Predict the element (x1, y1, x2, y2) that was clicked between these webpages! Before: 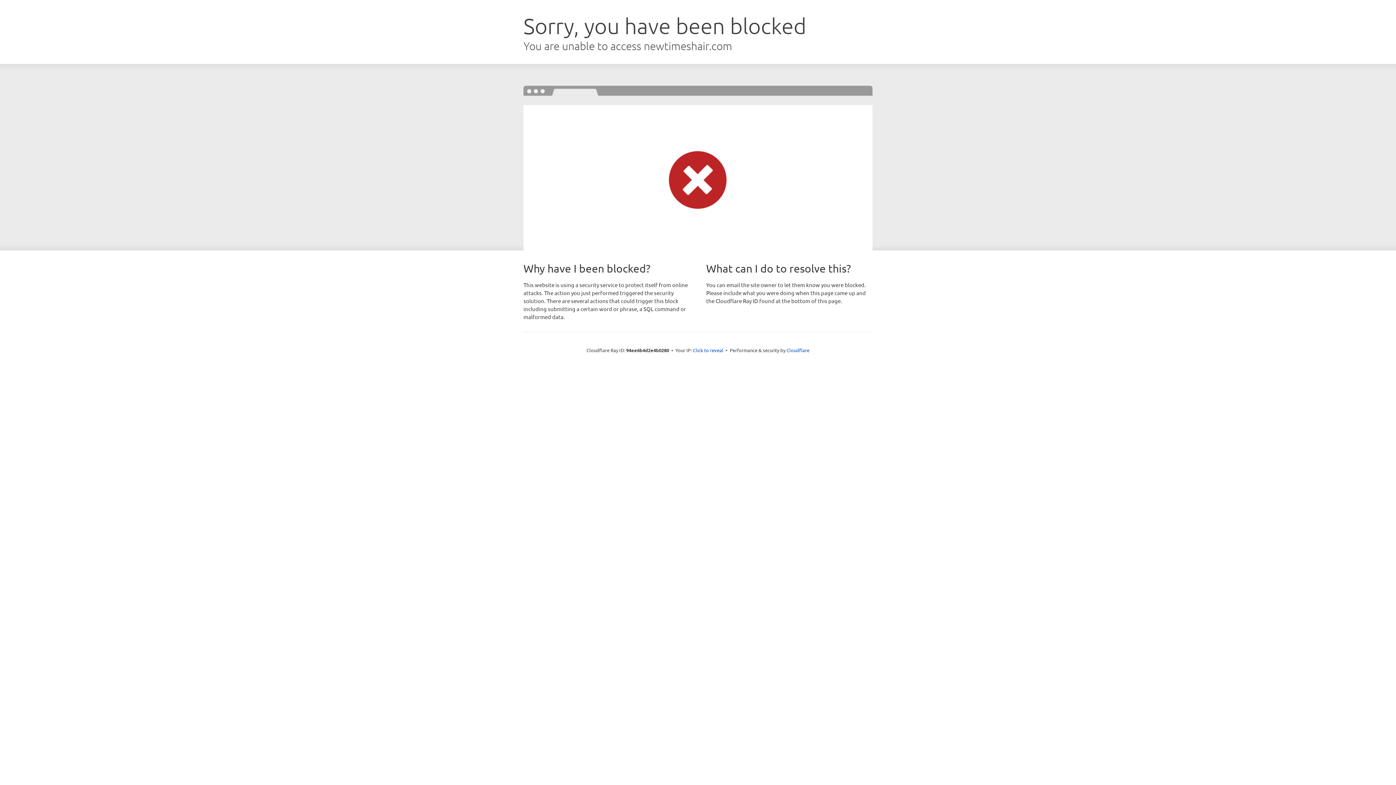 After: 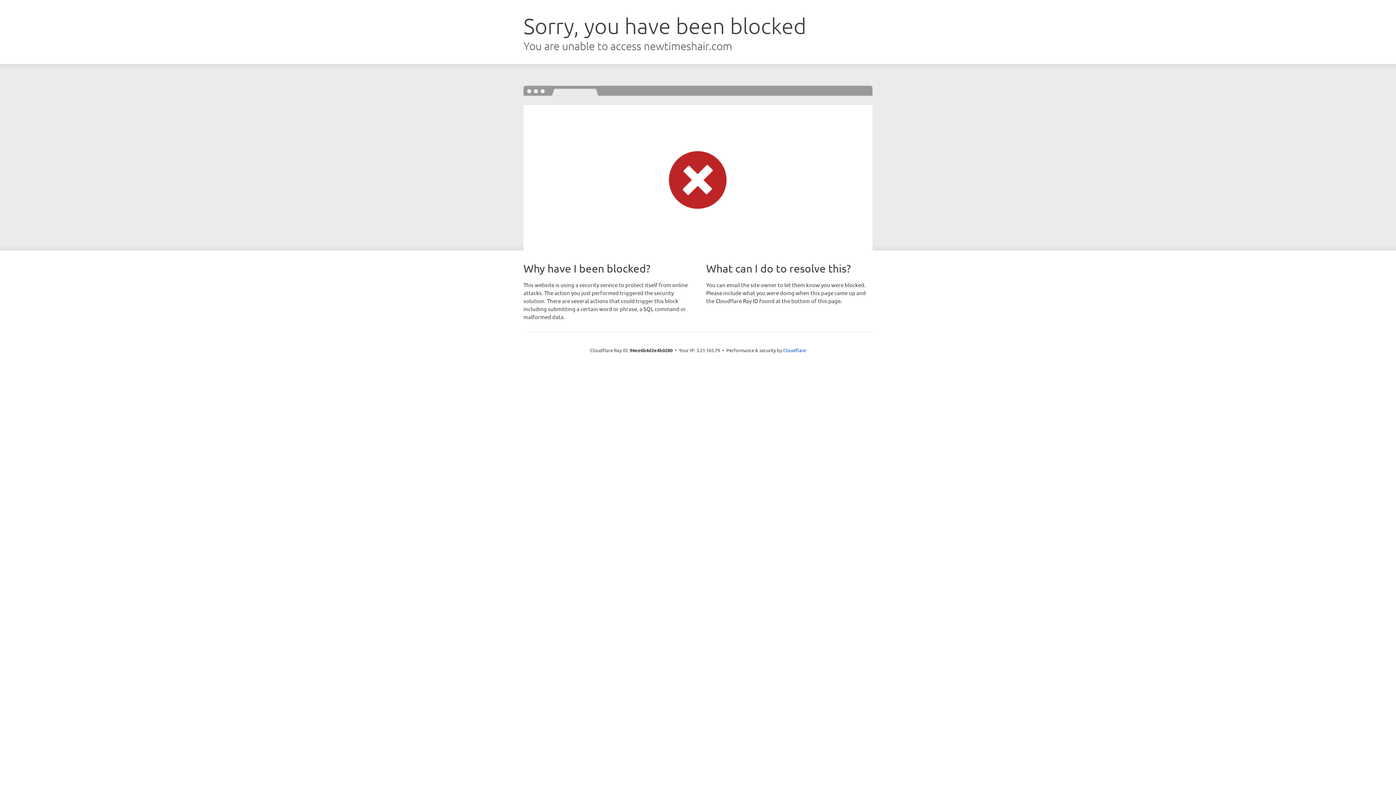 Action: bbox: (693, 346, 723, 353) label: Click to reveal